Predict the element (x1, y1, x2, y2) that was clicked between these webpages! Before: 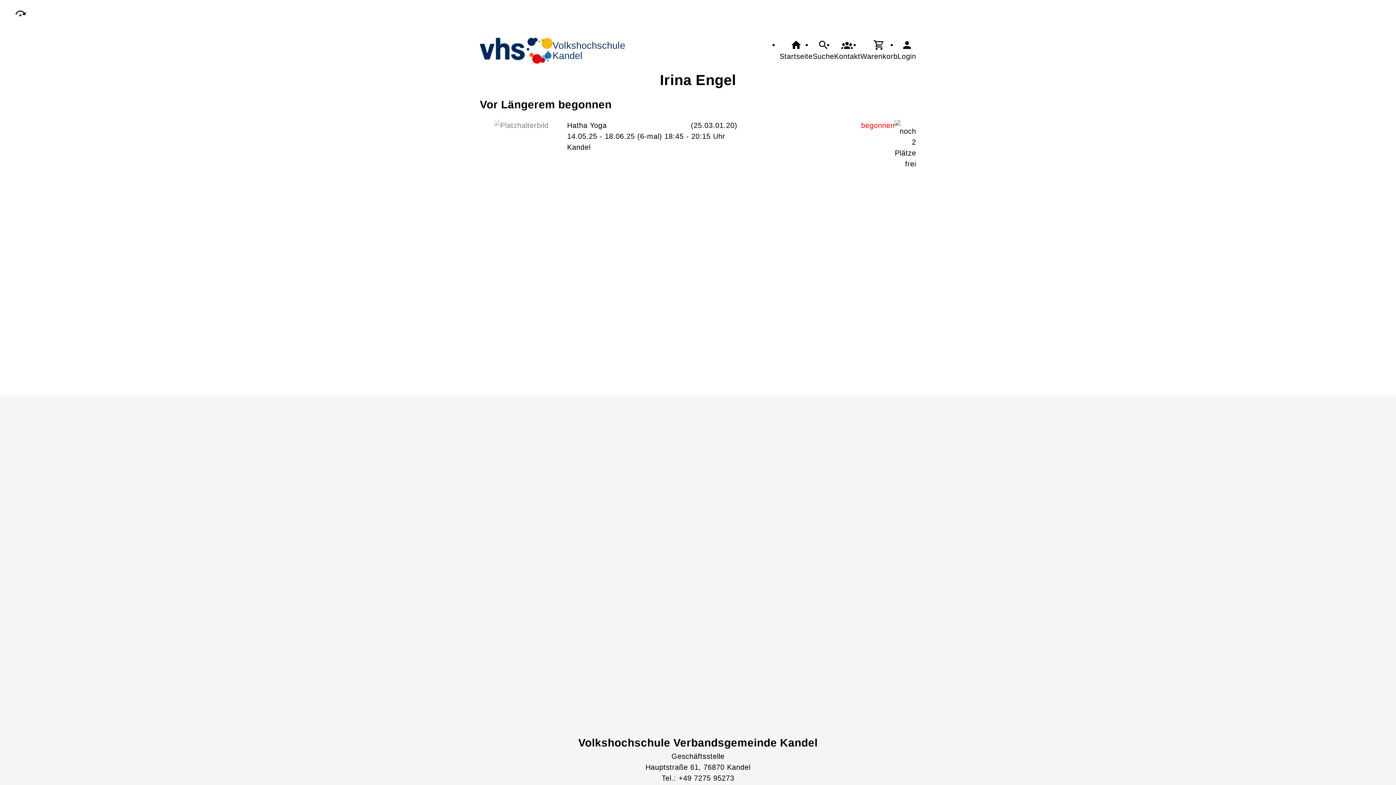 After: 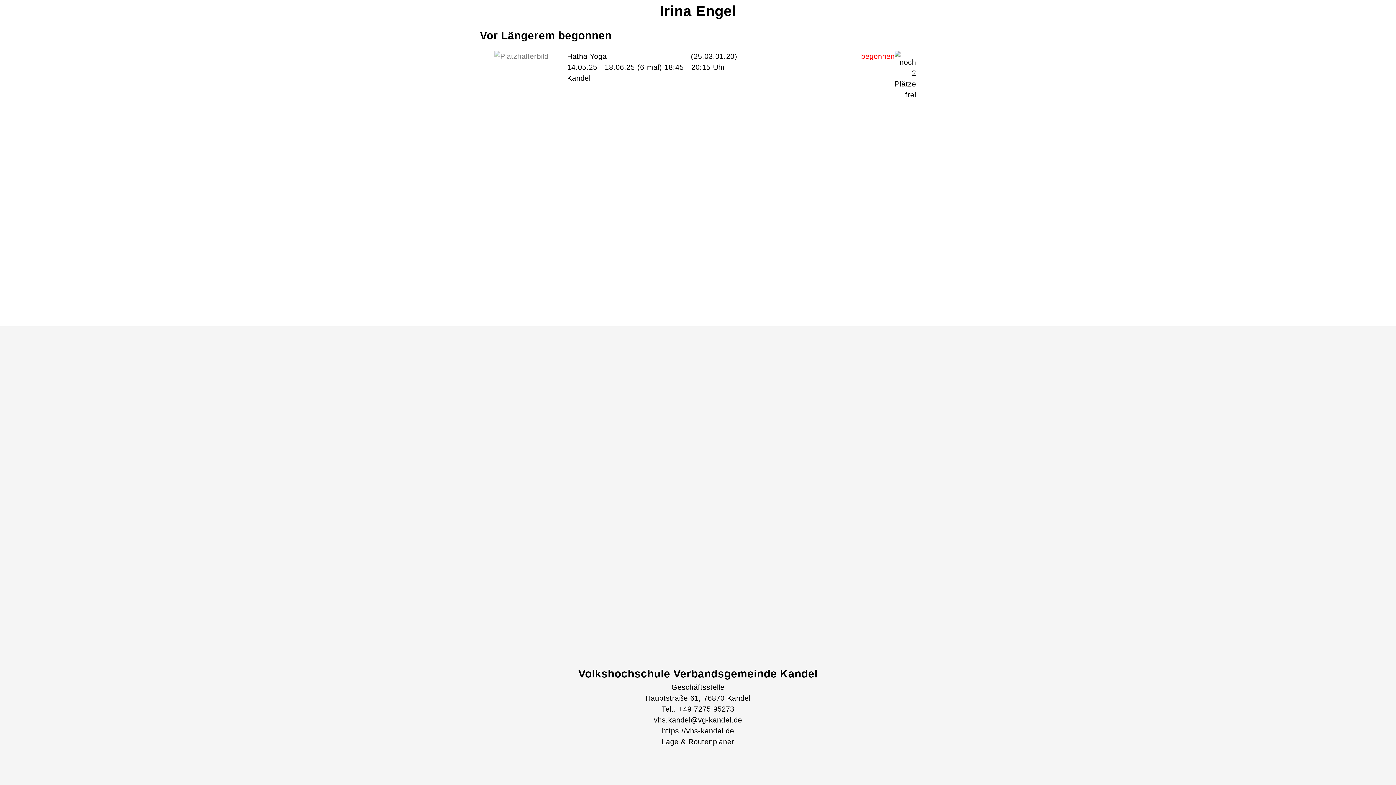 Action: bbox: (14, 7, 26, 19)